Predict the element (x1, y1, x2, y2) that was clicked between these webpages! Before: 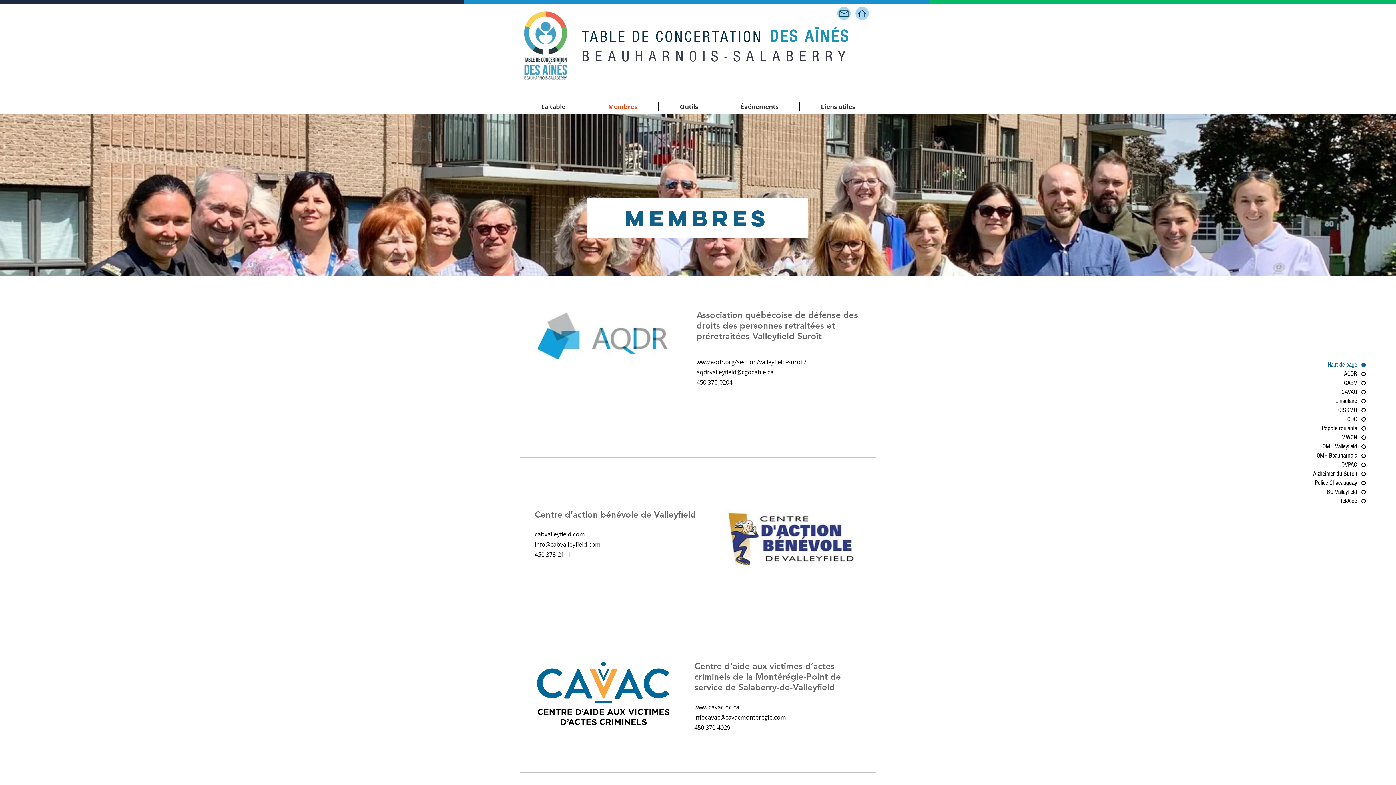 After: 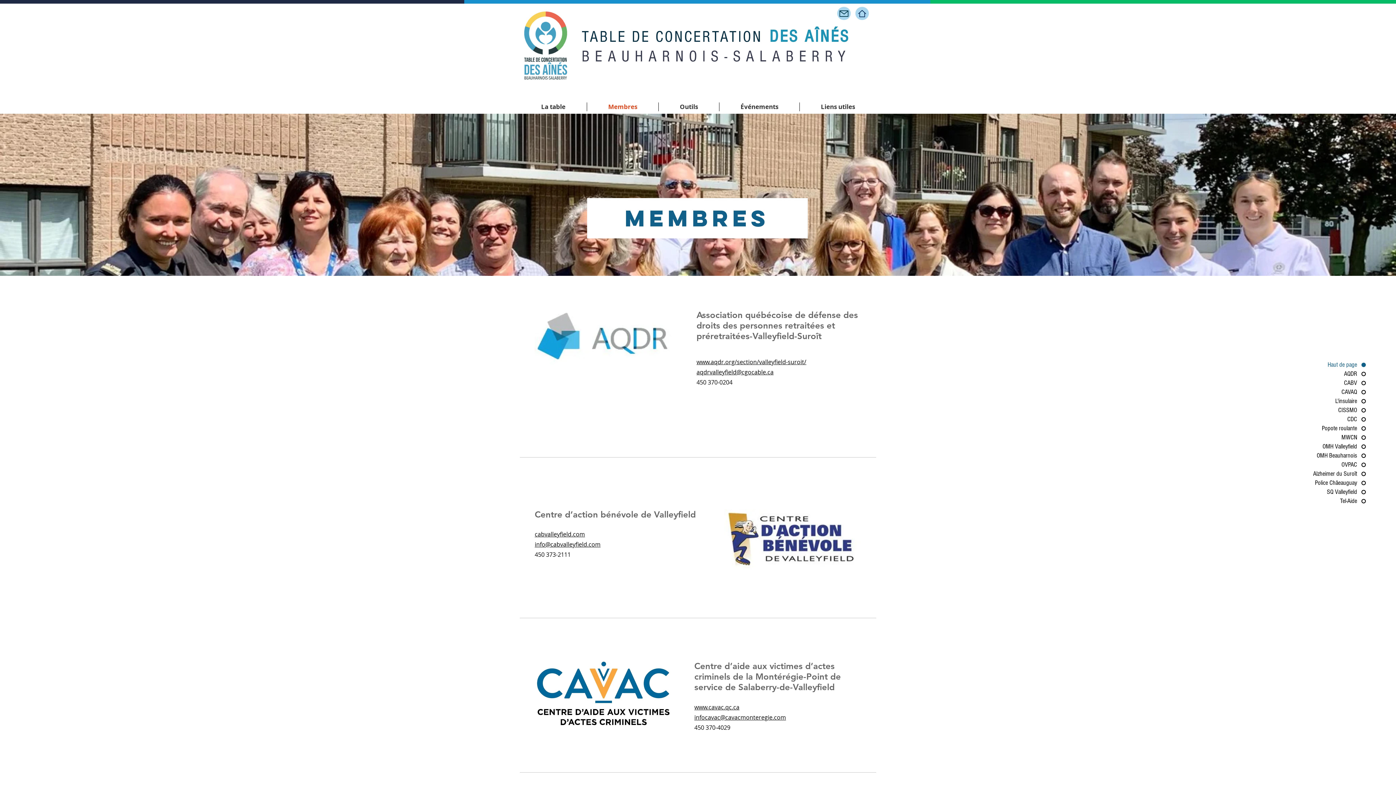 Action: bbox: (1274, 478, 1366, 487) label: Police Châeauguay